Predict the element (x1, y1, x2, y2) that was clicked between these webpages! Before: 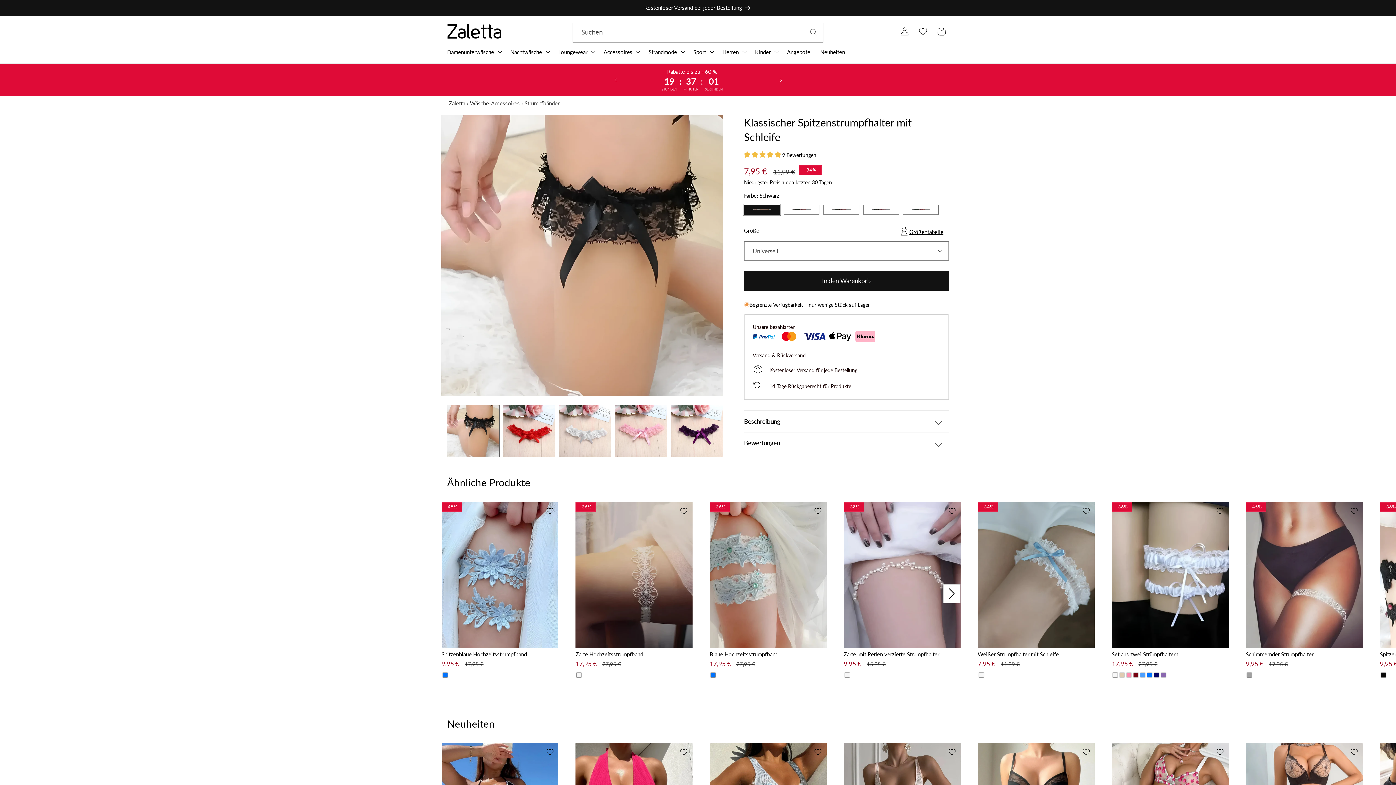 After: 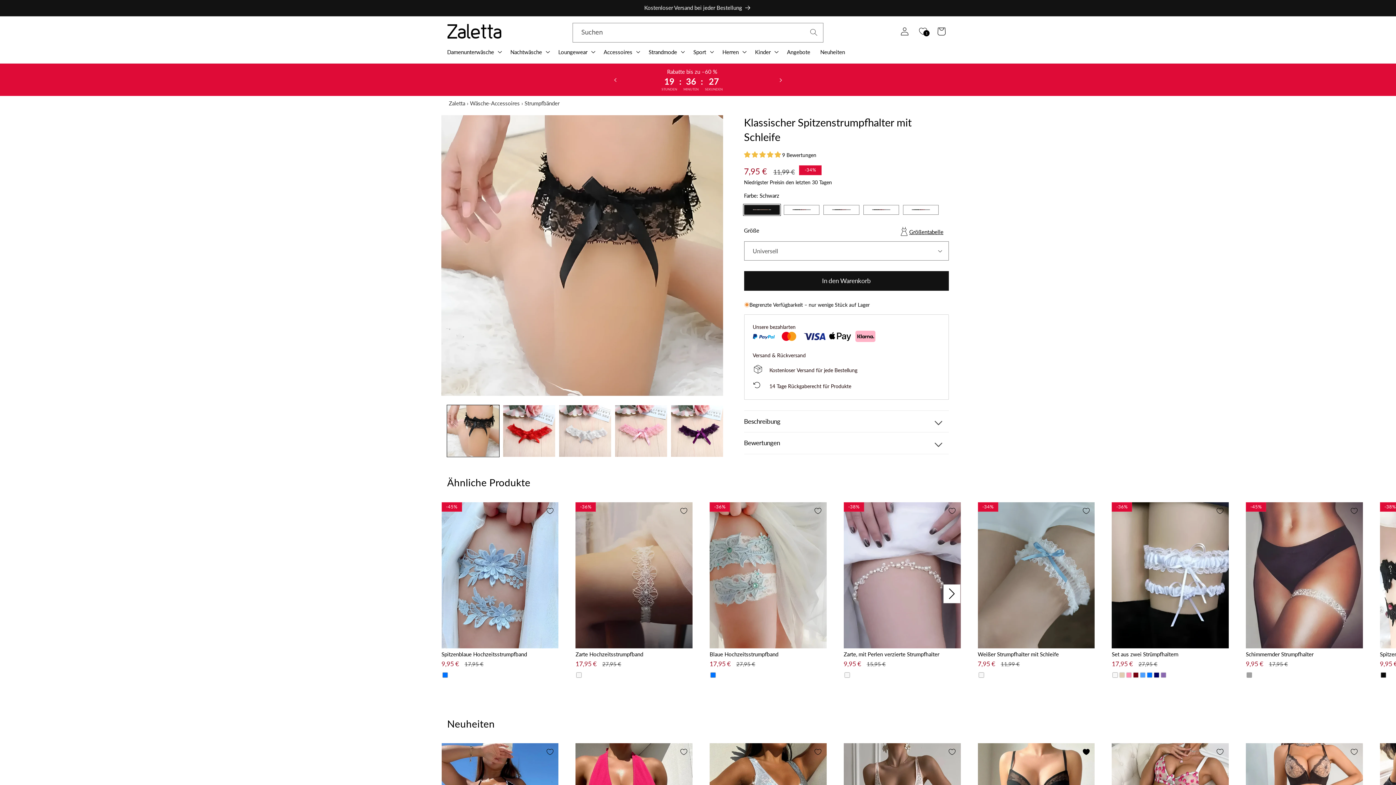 Action: label: In die Wunschliste bbox: (1077, 743, 1095, 761)